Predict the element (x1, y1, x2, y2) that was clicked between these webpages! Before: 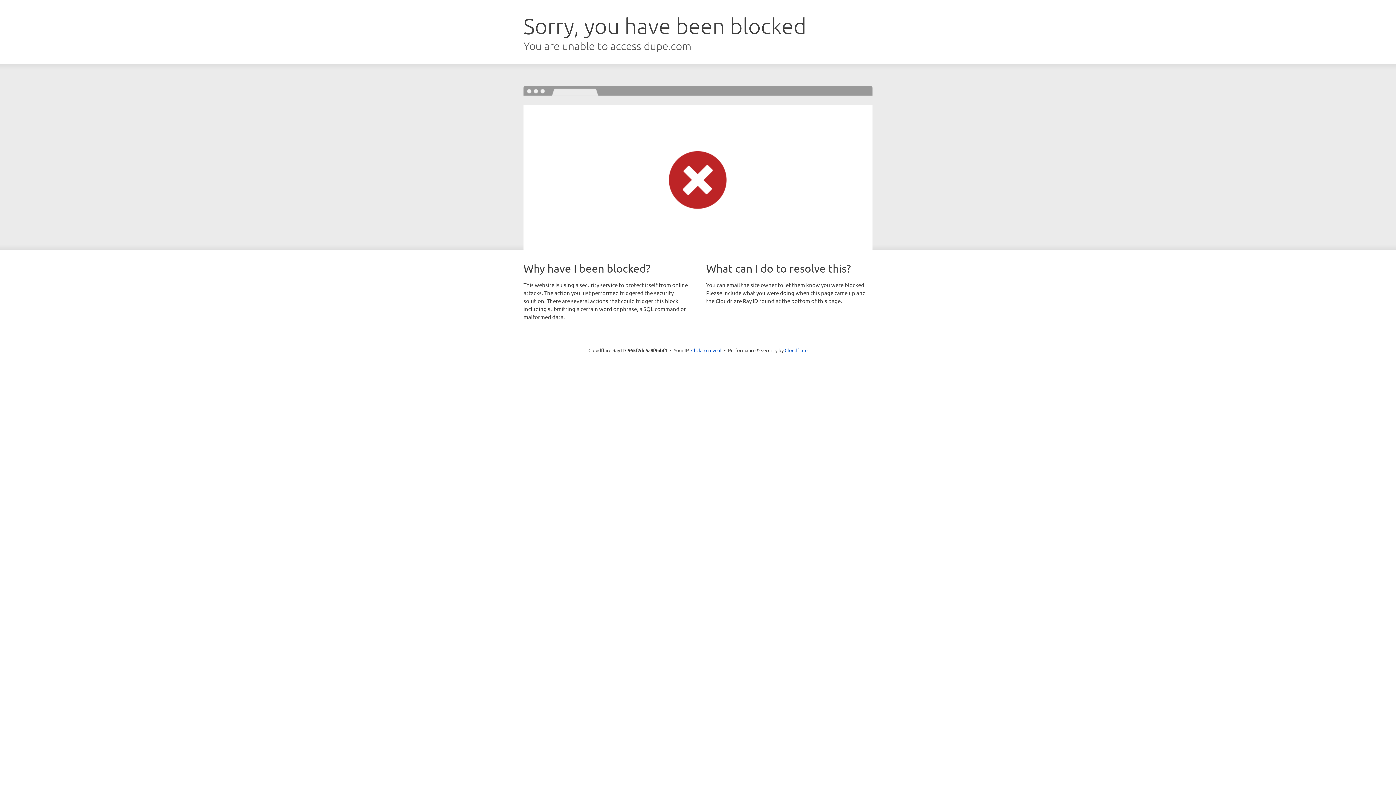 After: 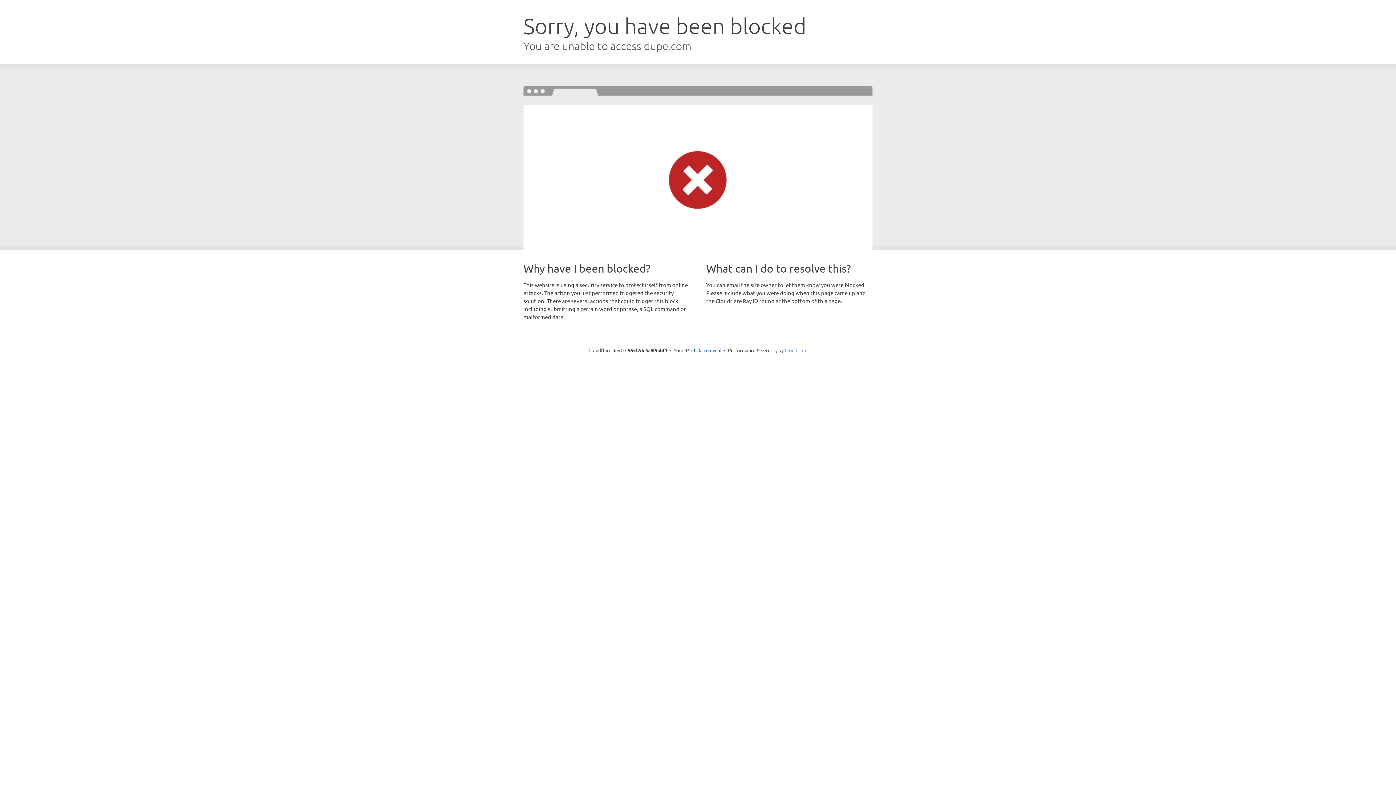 Action: label: Cloudflare bbox: (784, 347, 807, 353)